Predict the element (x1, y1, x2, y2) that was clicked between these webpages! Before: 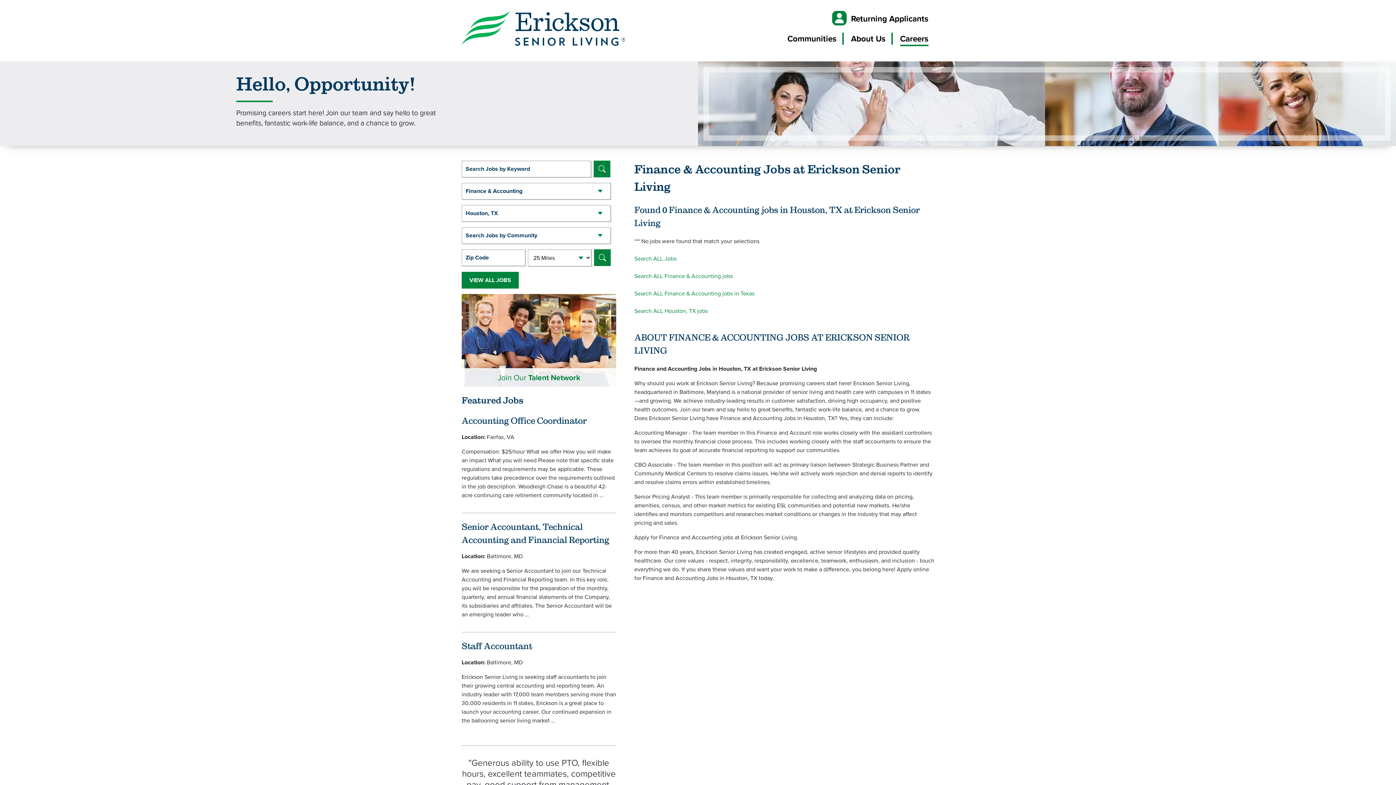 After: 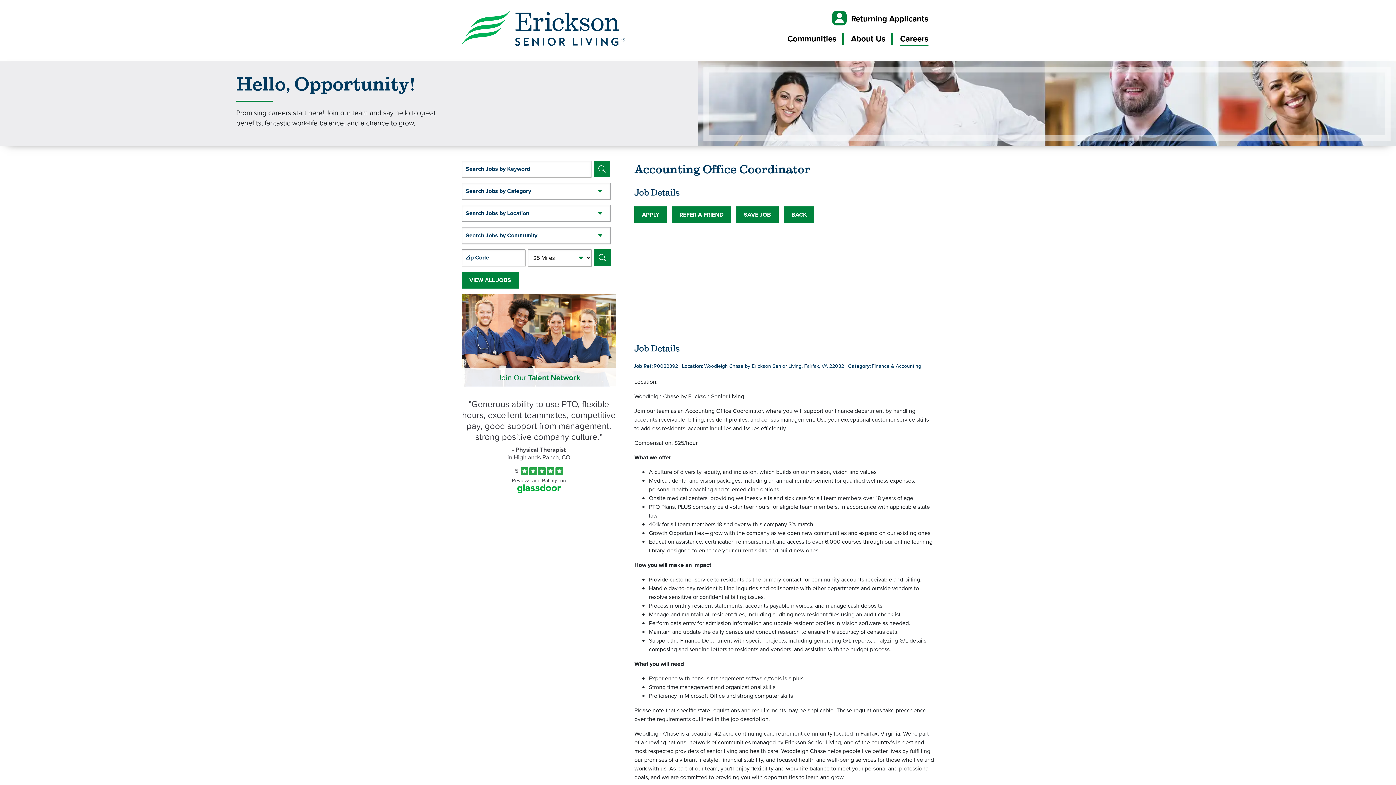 Action: bbox: (461, 414, 616, 427) label: Accounting Office Coordinator